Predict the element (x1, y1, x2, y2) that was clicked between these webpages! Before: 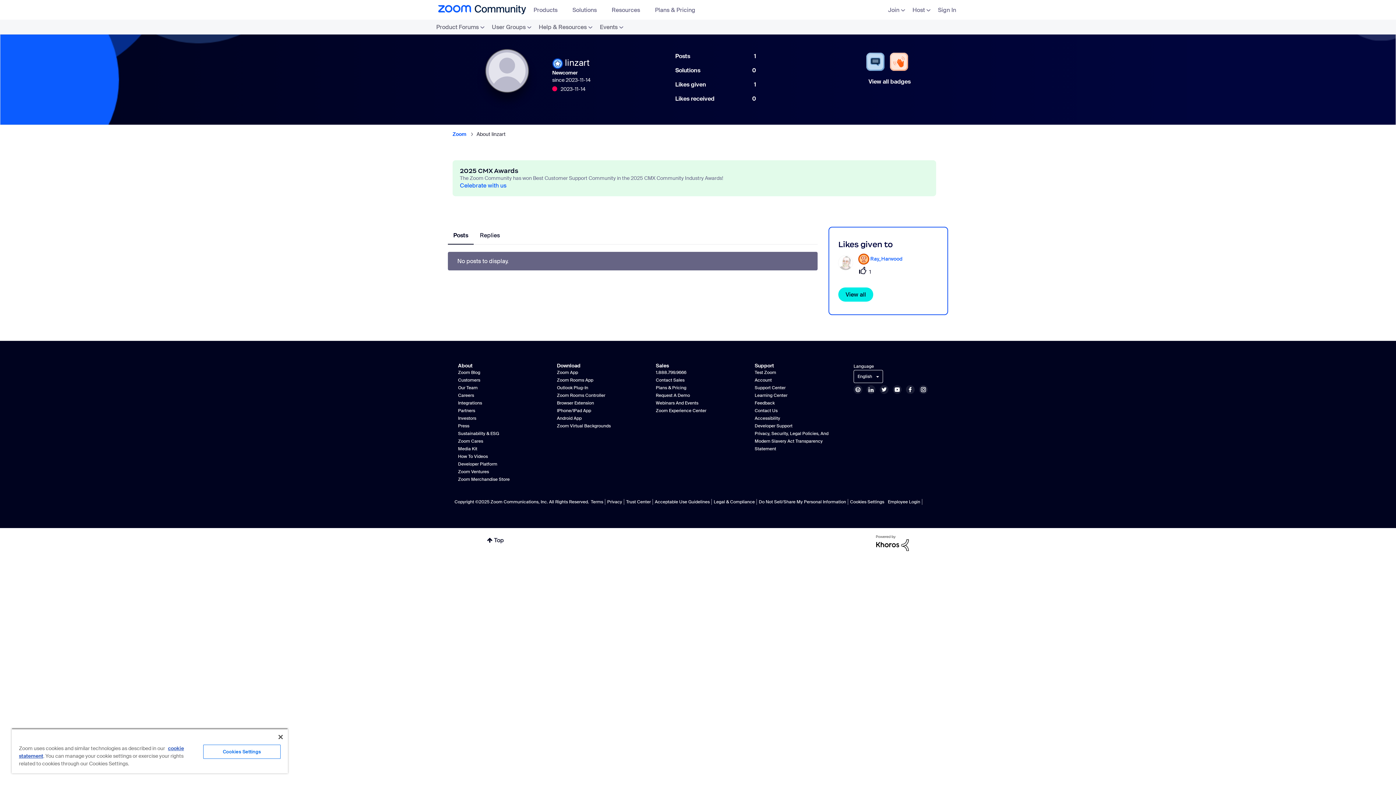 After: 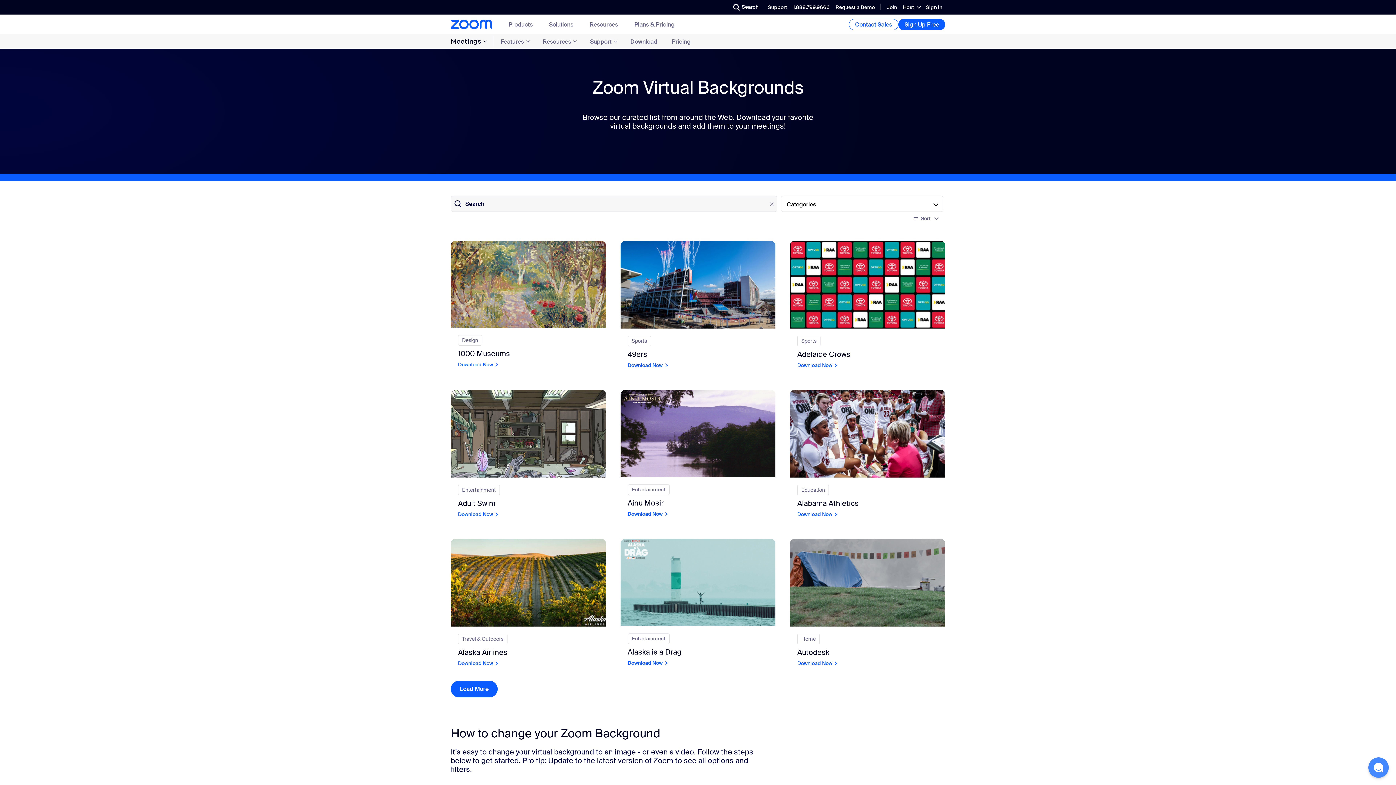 Action: bbox: (557, 423, 610, 429) label: Zoom Virtual Backgrounds